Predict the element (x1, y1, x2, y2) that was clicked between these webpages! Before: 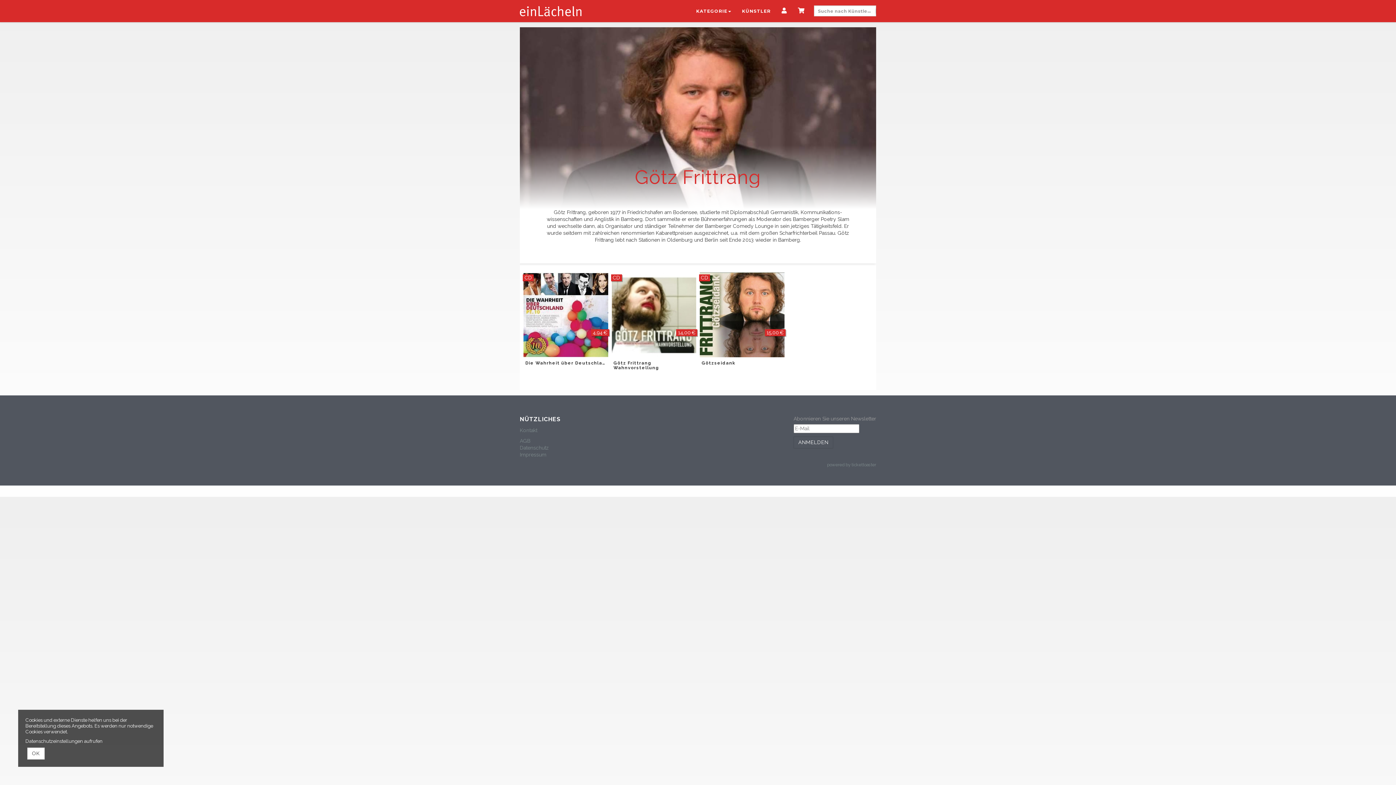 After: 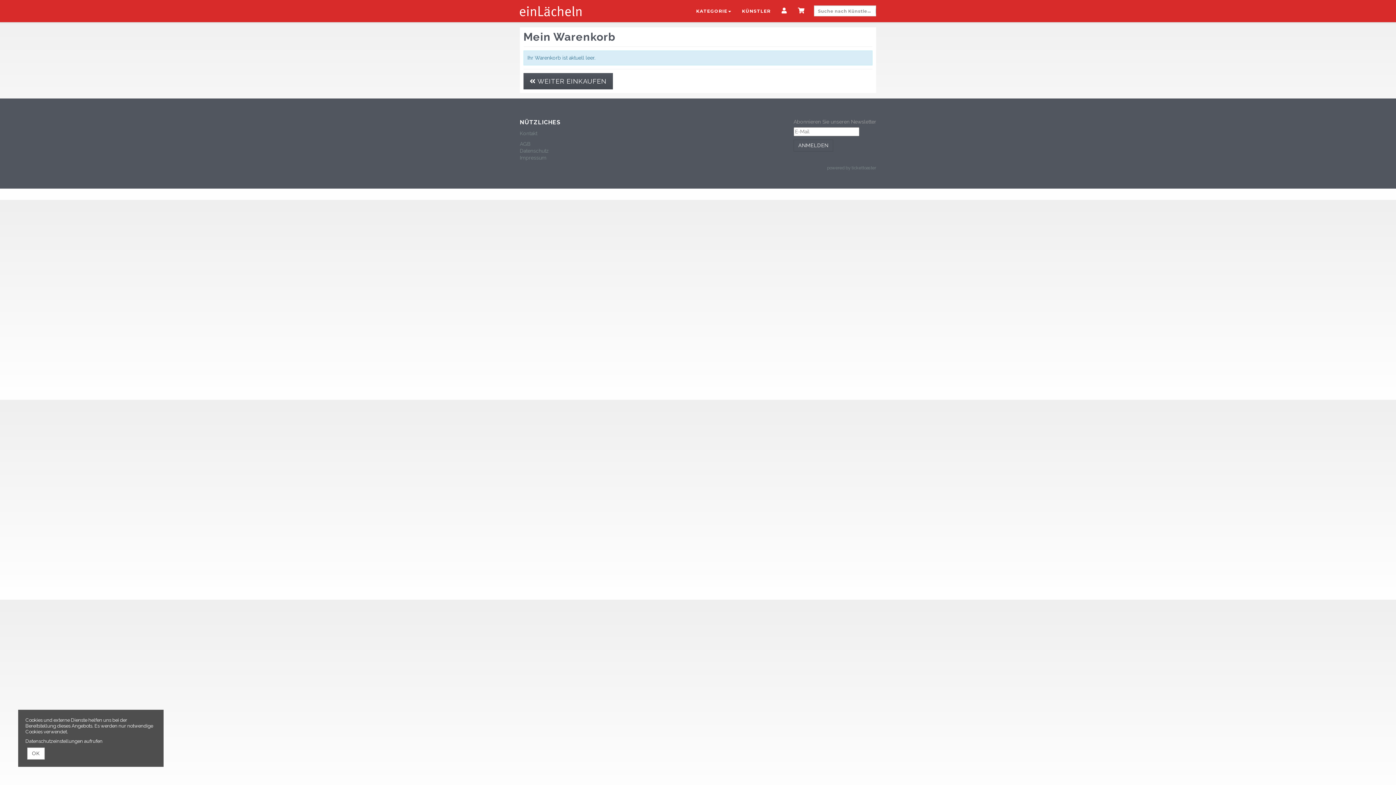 Action: bbox: (792, 4, 810, 18)